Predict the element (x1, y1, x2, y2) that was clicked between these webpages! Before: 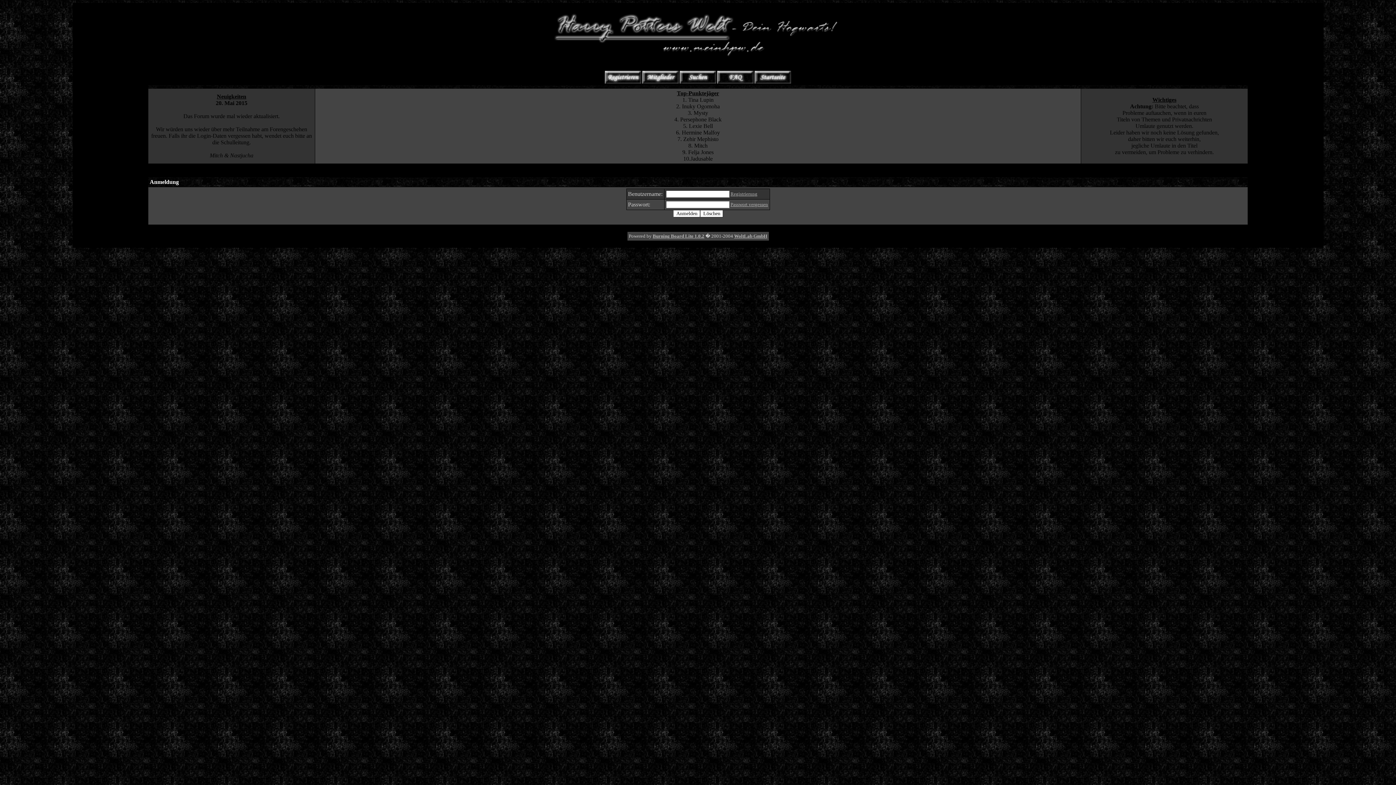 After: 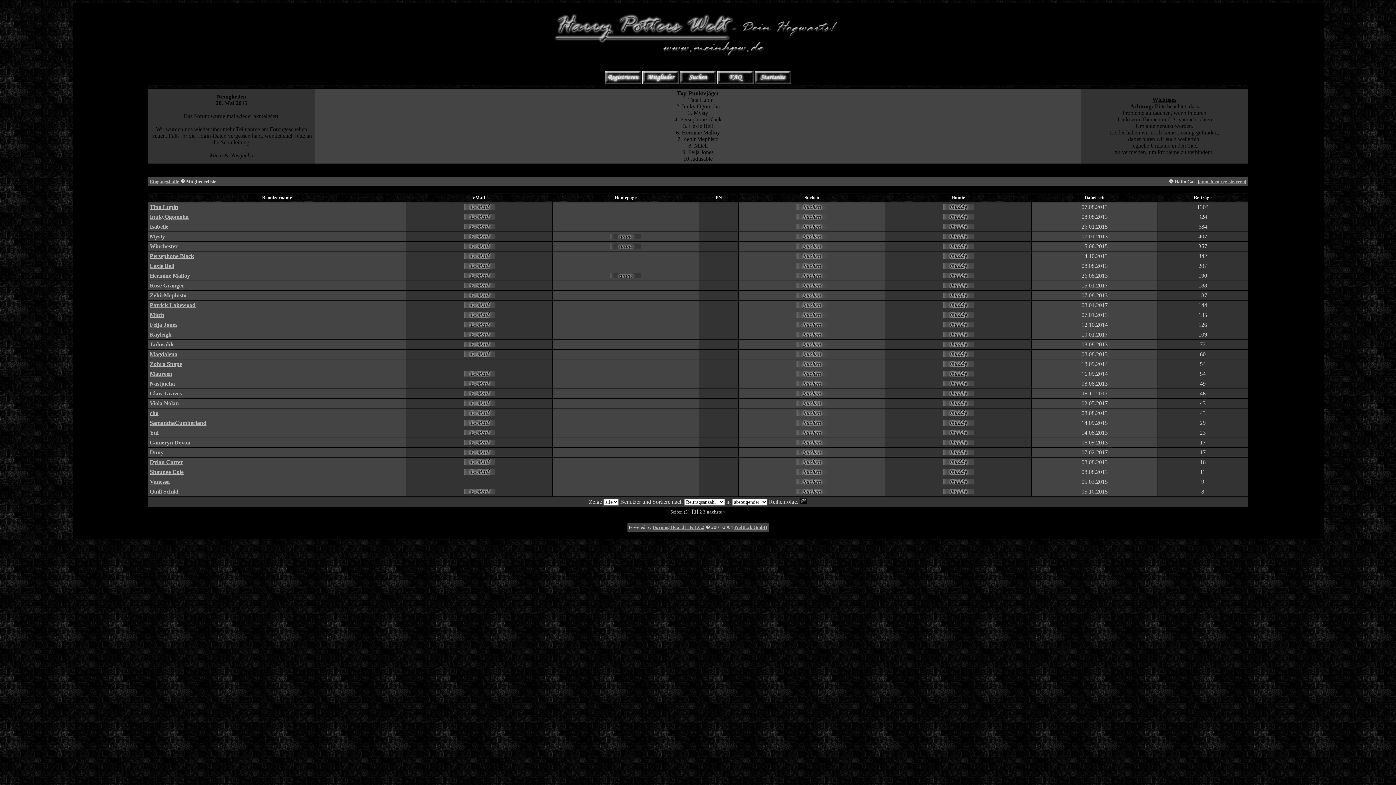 Action: bbox: (642, 79, 678, 84)